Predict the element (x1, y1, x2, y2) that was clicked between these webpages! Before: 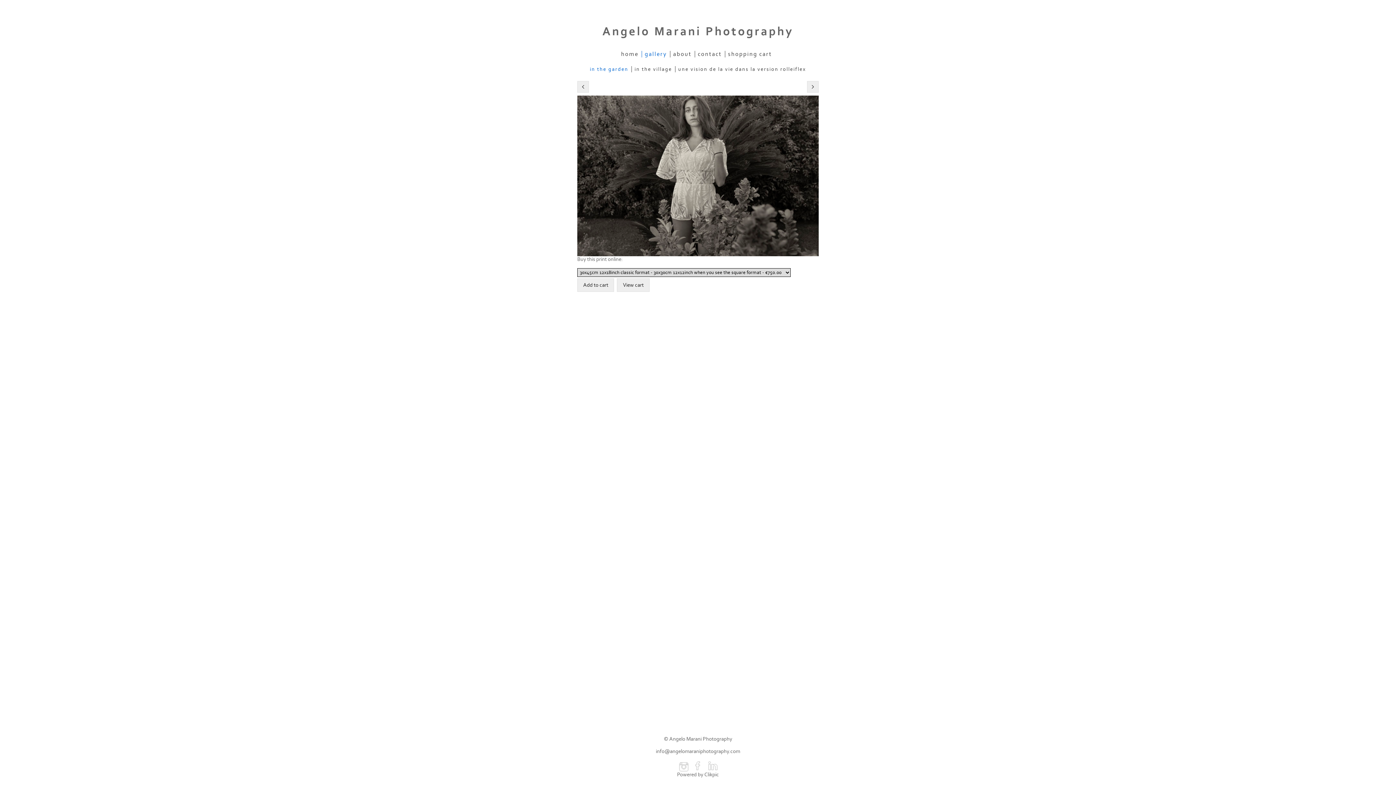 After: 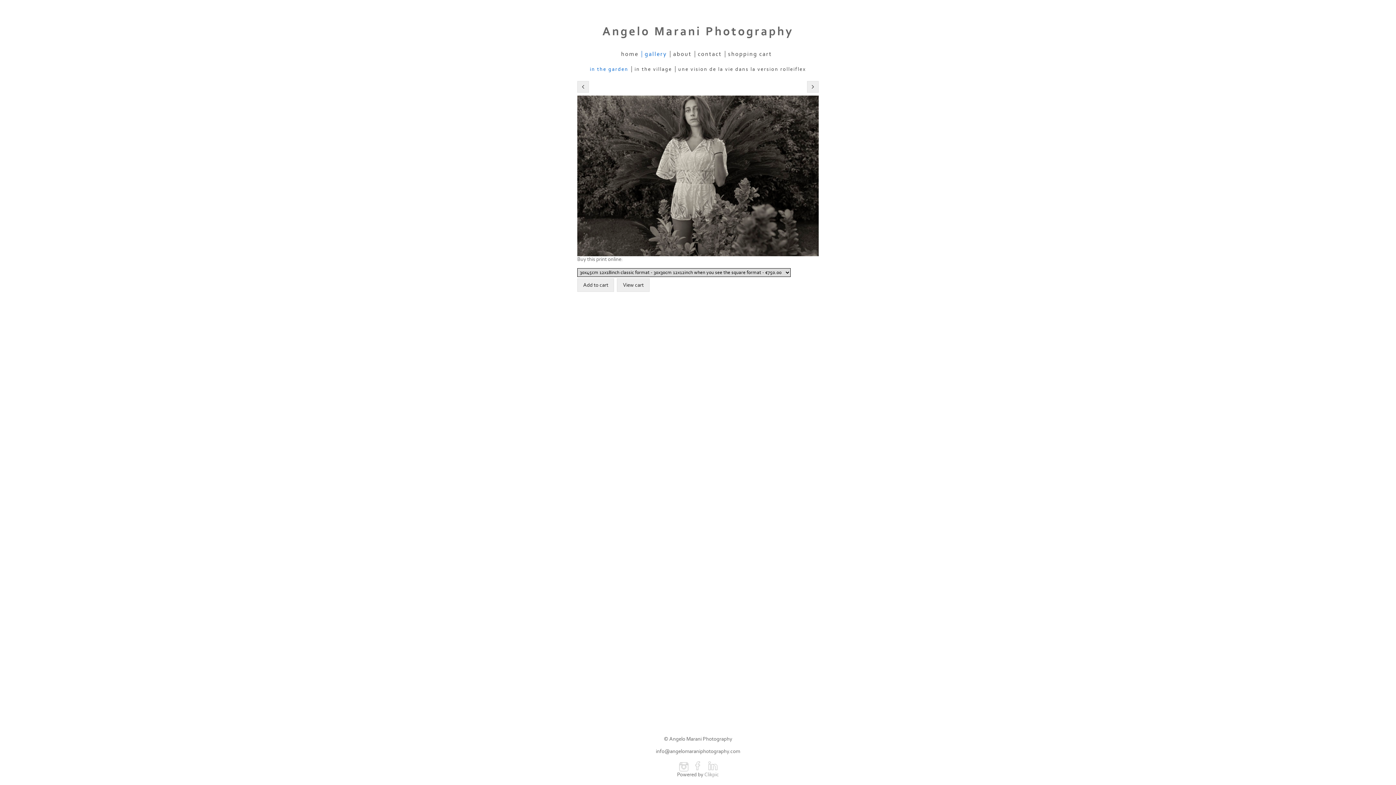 Action: label: Clikpic bbox: (704, 772, 719, 778)